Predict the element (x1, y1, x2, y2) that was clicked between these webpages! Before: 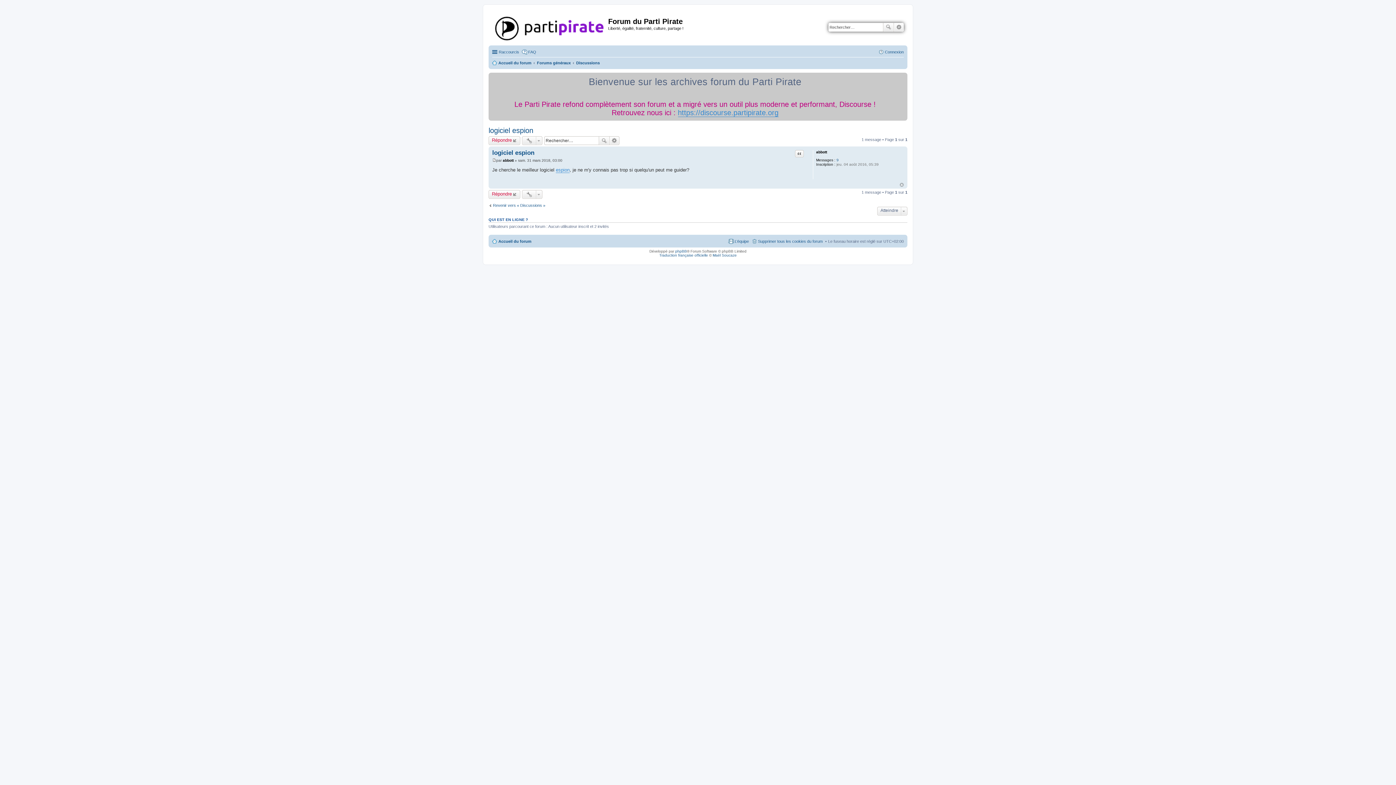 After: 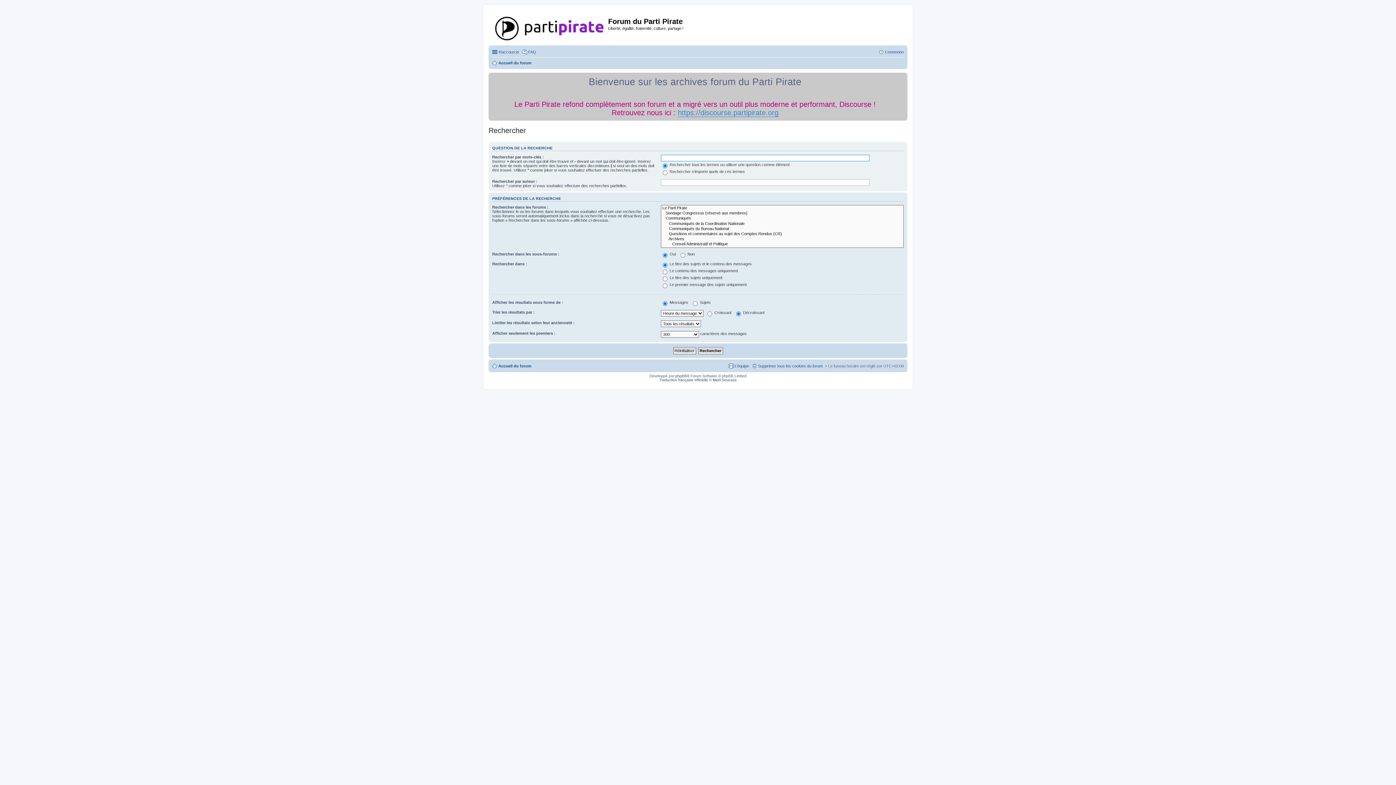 Action: label: Rechercher bbox: (883, 22, 894, 31)